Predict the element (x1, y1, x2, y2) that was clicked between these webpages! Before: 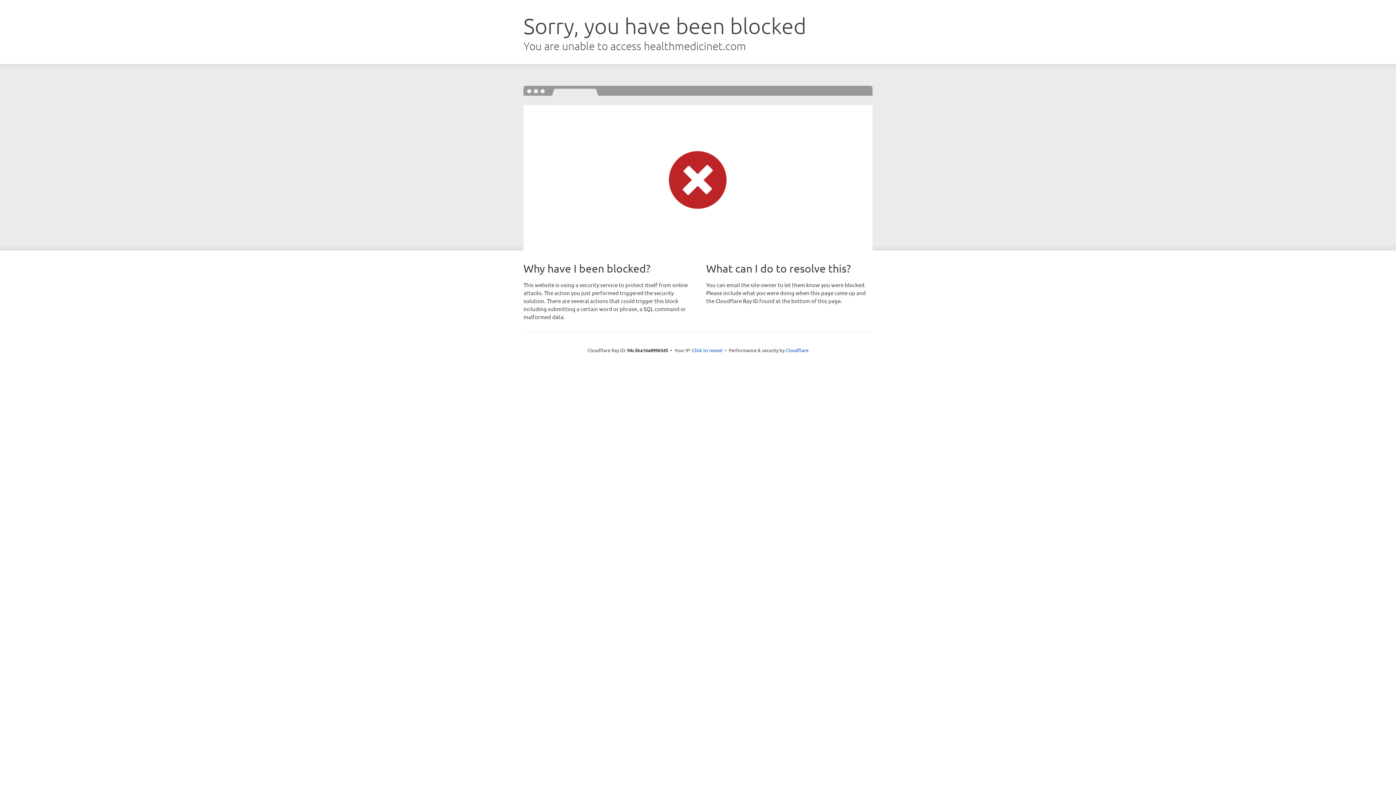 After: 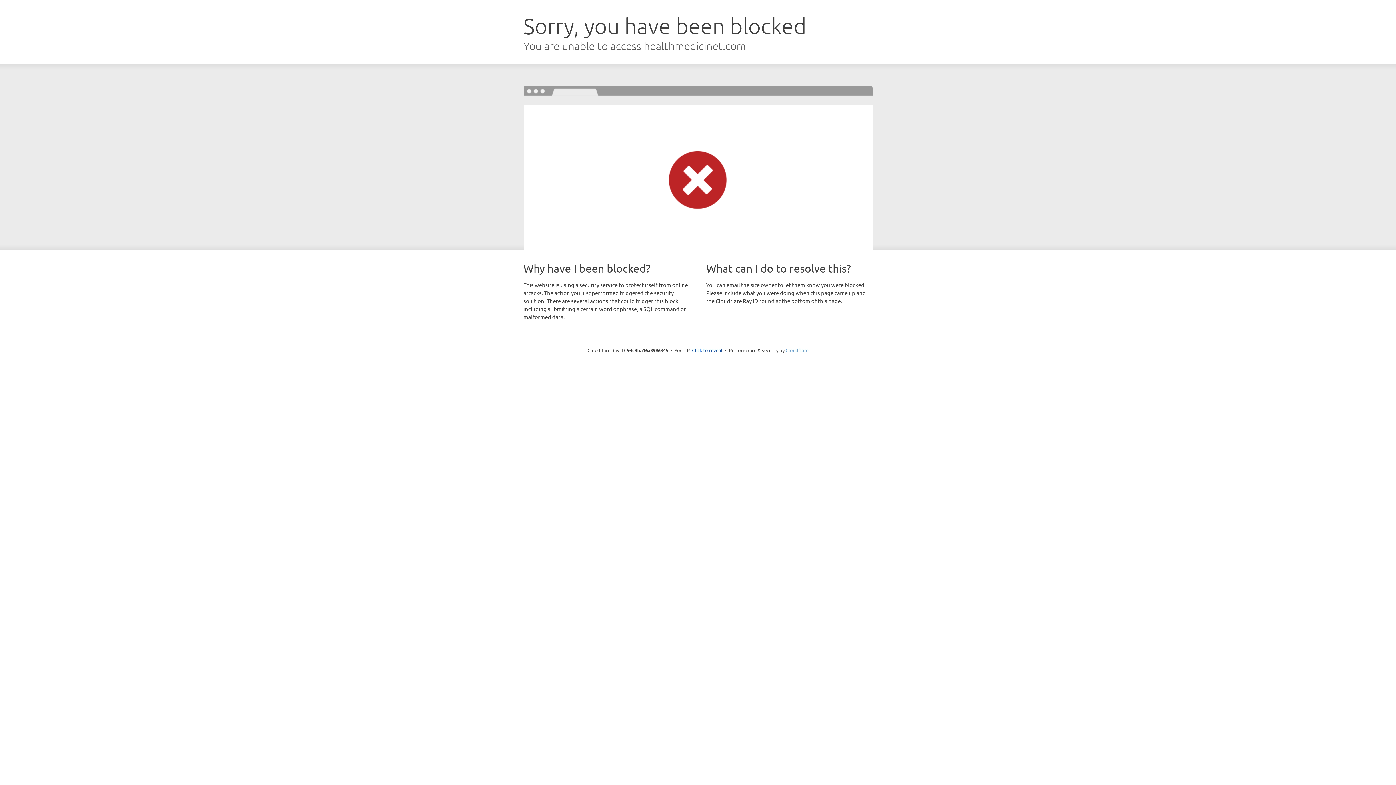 Action: label: Cloudflare bbox: (785, 347, 808, 353)